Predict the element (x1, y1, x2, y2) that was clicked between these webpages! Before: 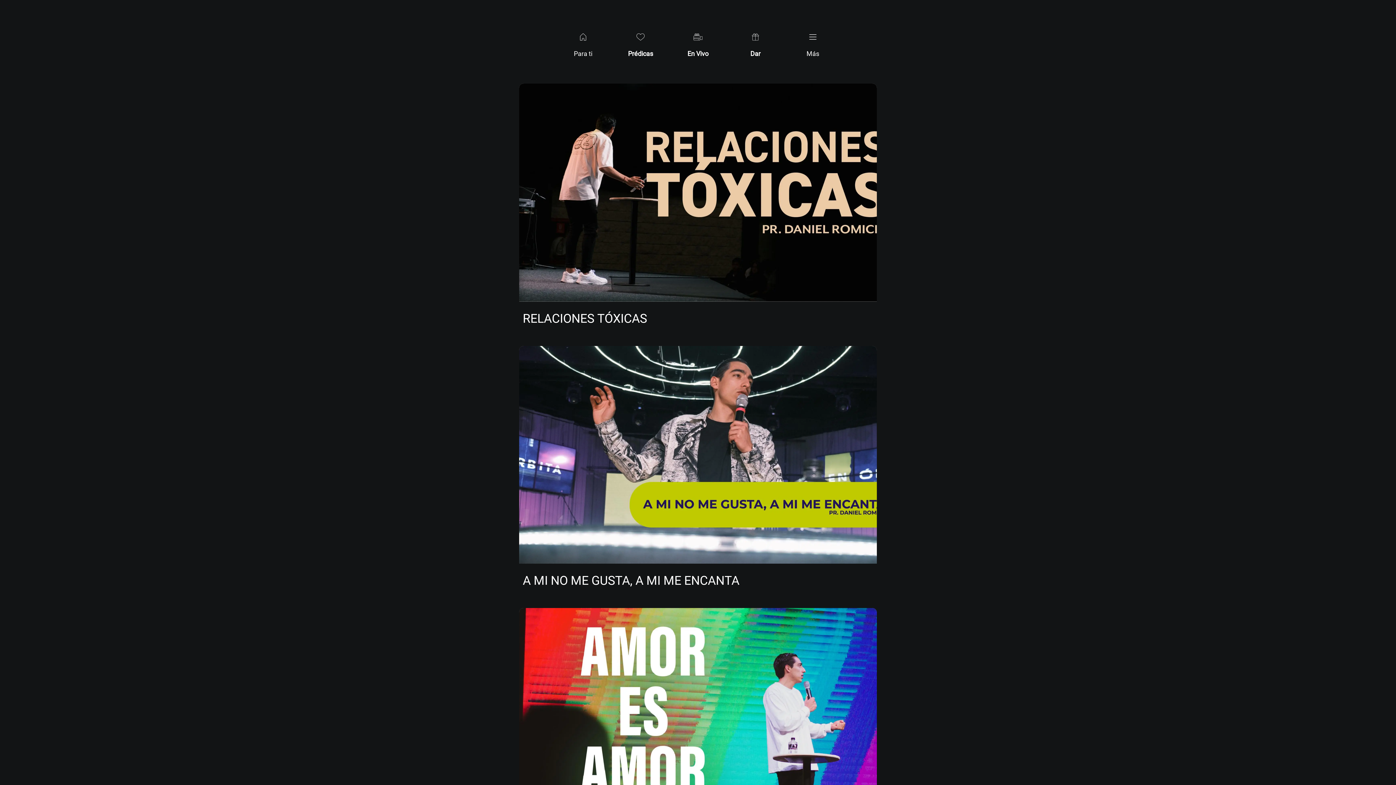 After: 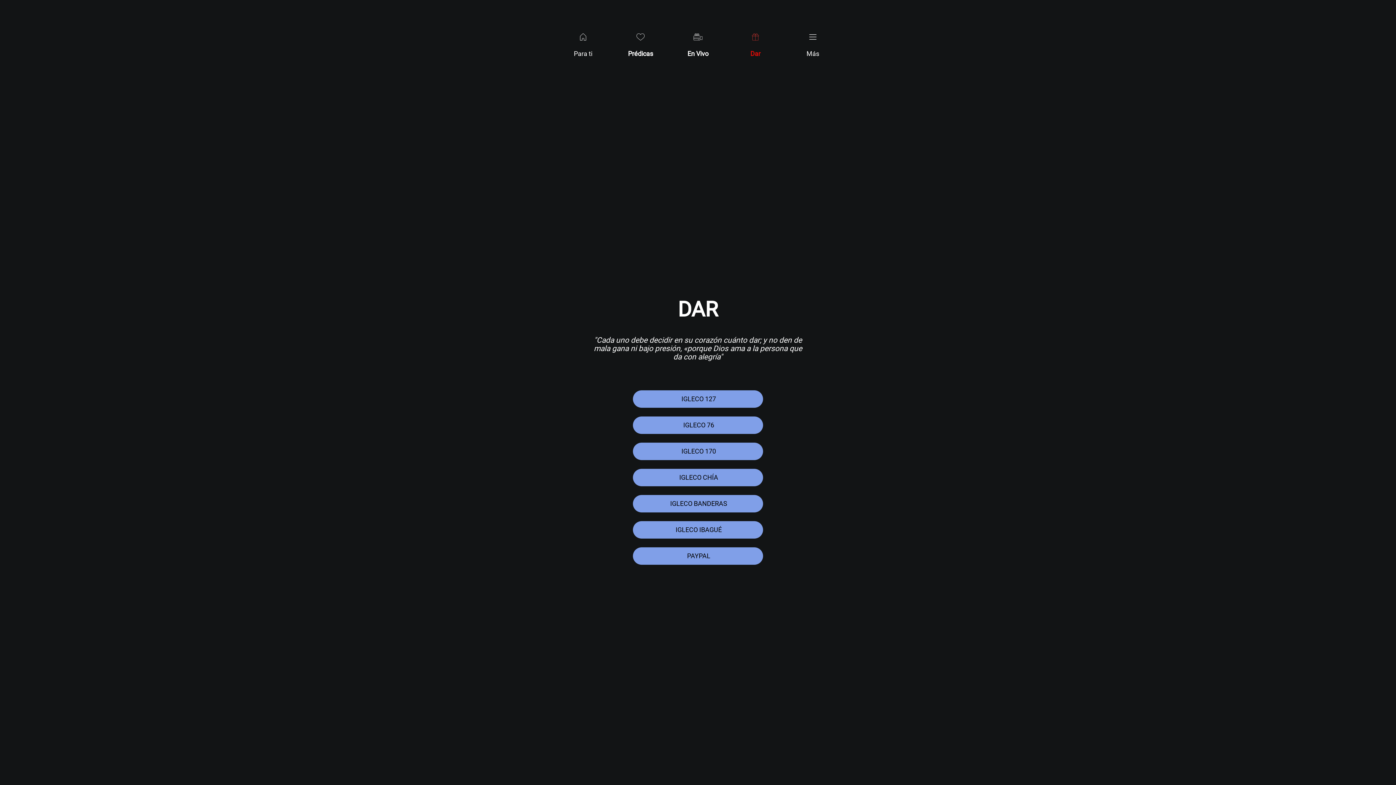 Action: bbox: (726, 23, 784, 65) label: Dar